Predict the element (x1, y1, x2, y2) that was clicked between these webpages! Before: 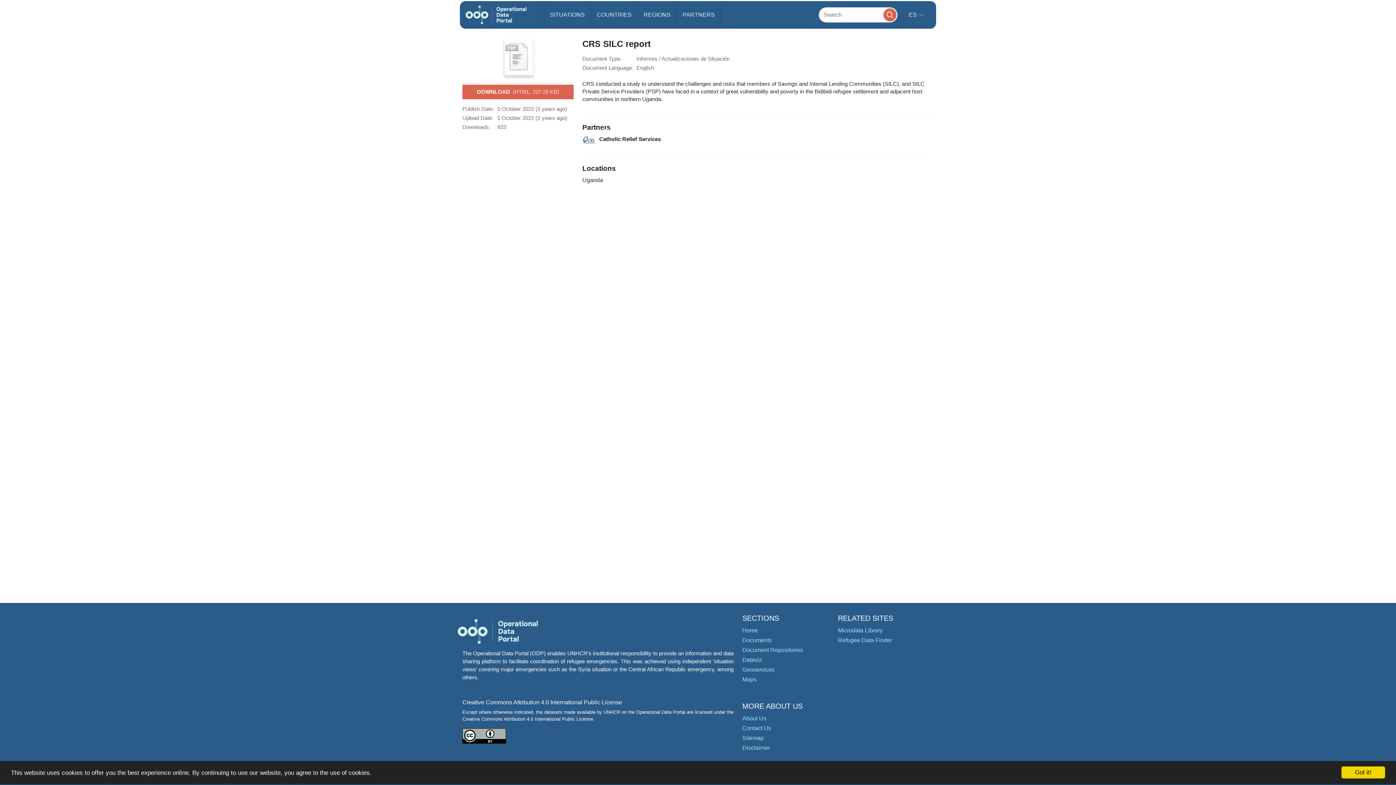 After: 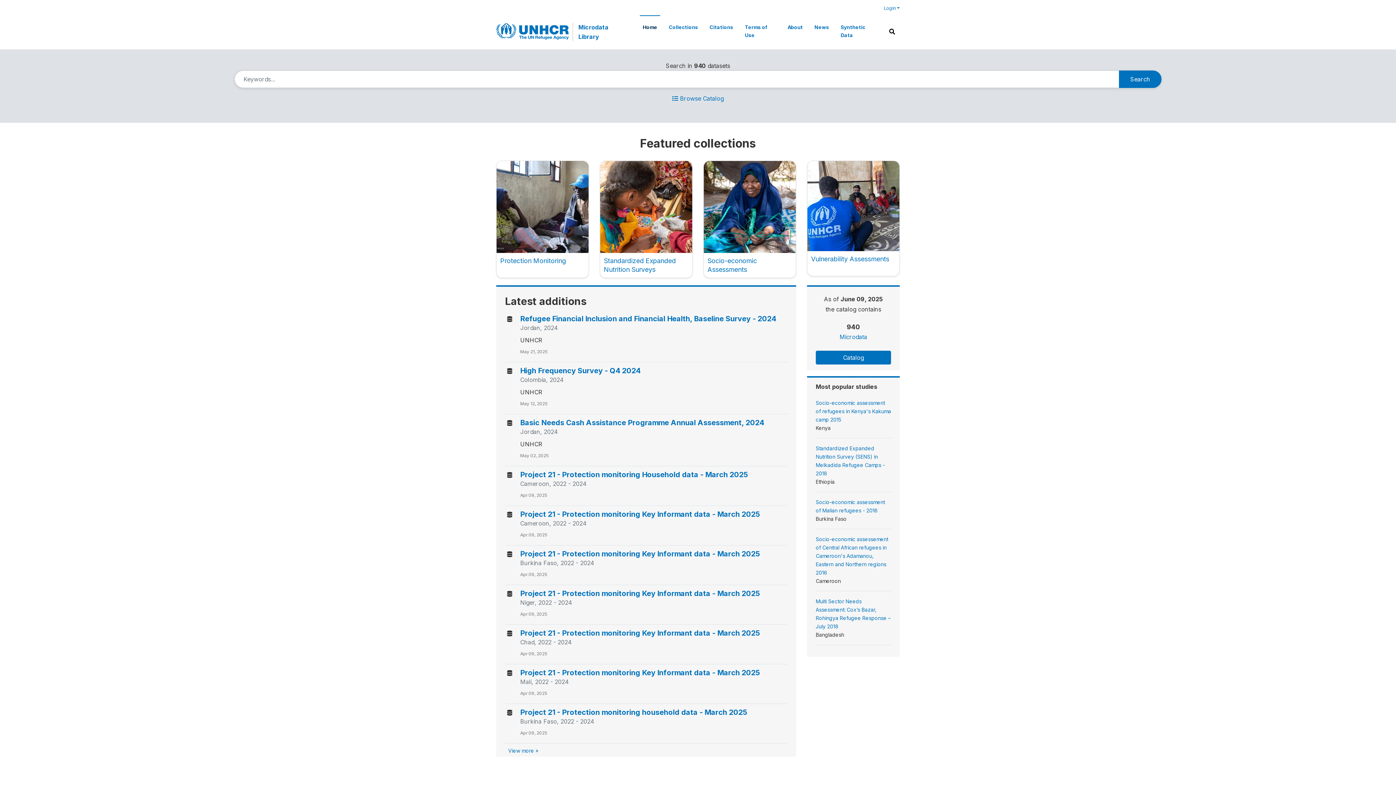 Action: label: Microdata Library bbox: (838, 627, 882, 633)